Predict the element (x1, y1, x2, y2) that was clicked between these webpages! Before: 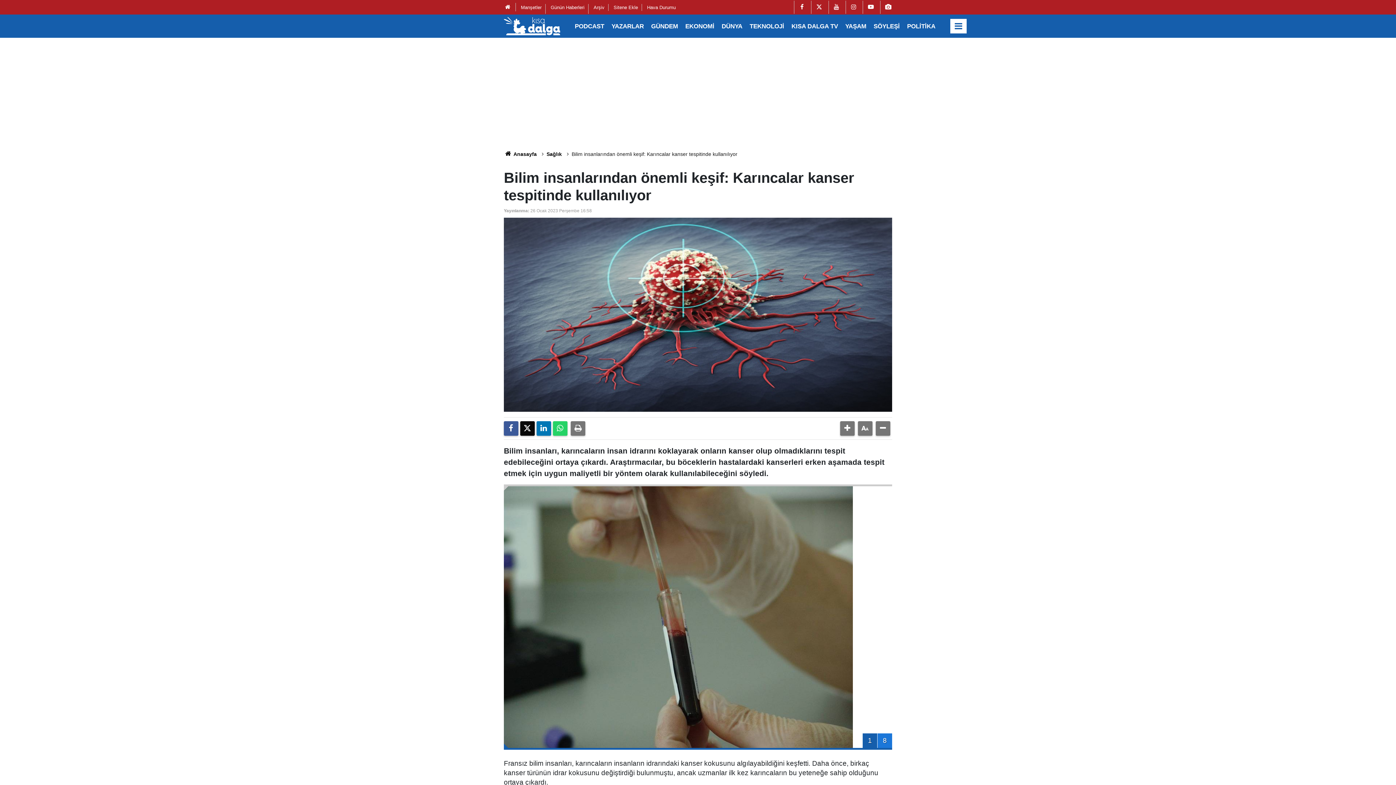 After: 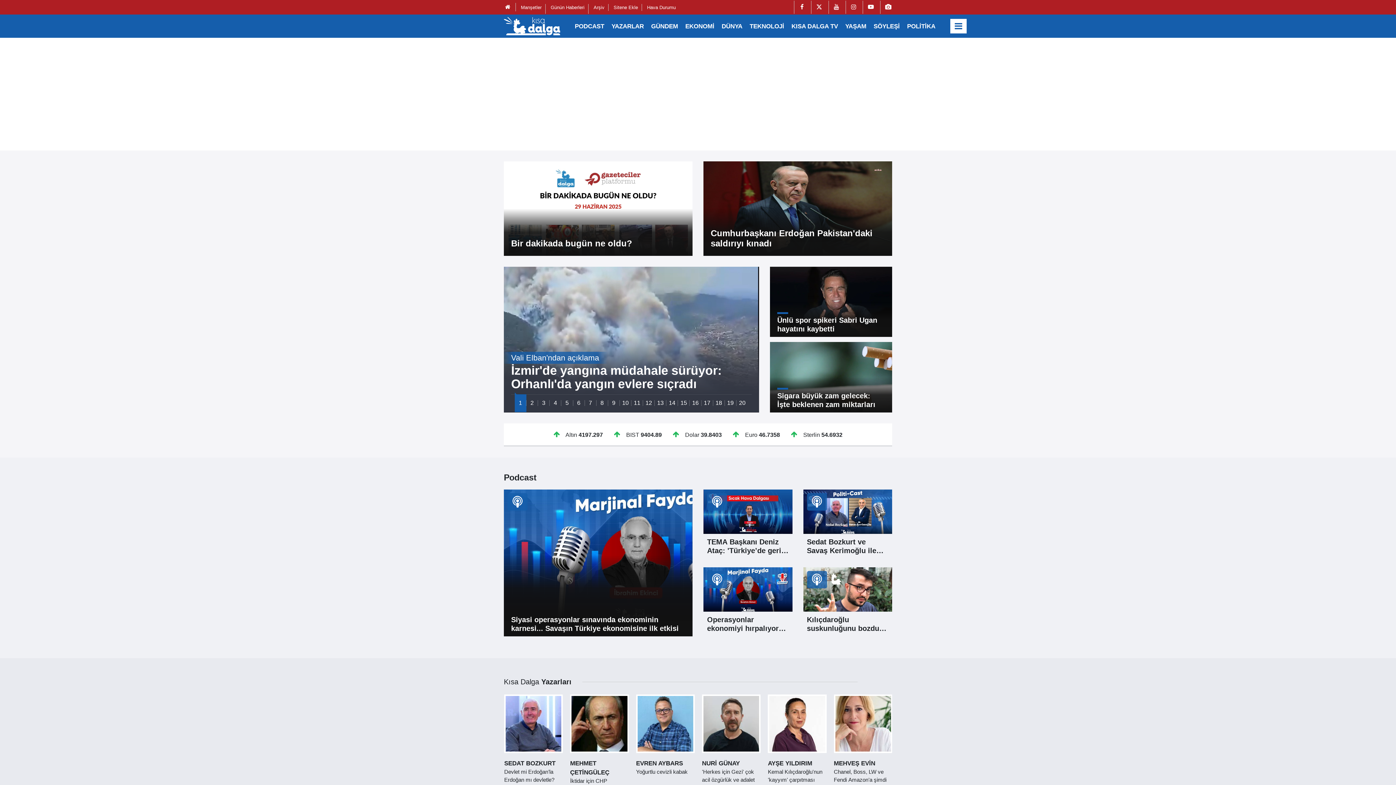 Action: bbox: (504, 4, 511, 10)